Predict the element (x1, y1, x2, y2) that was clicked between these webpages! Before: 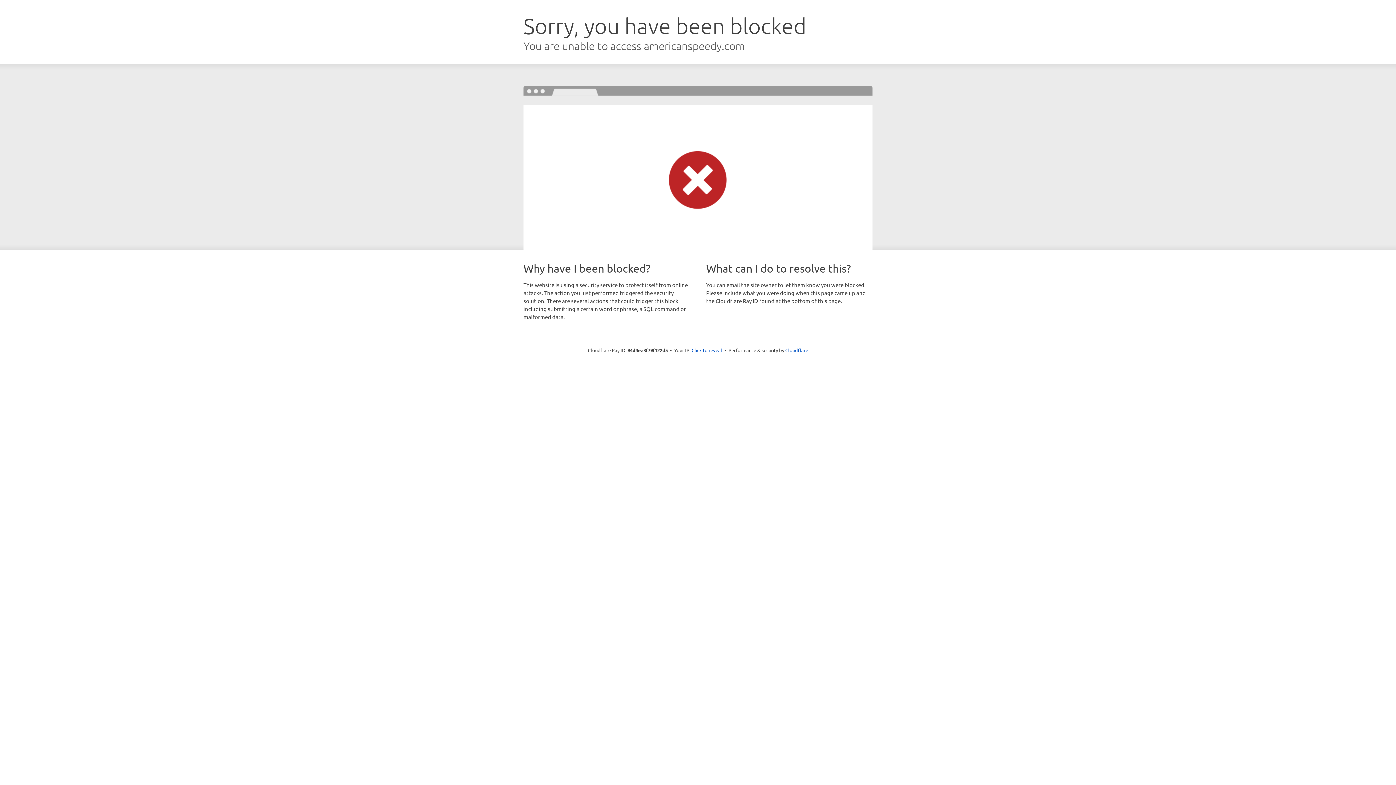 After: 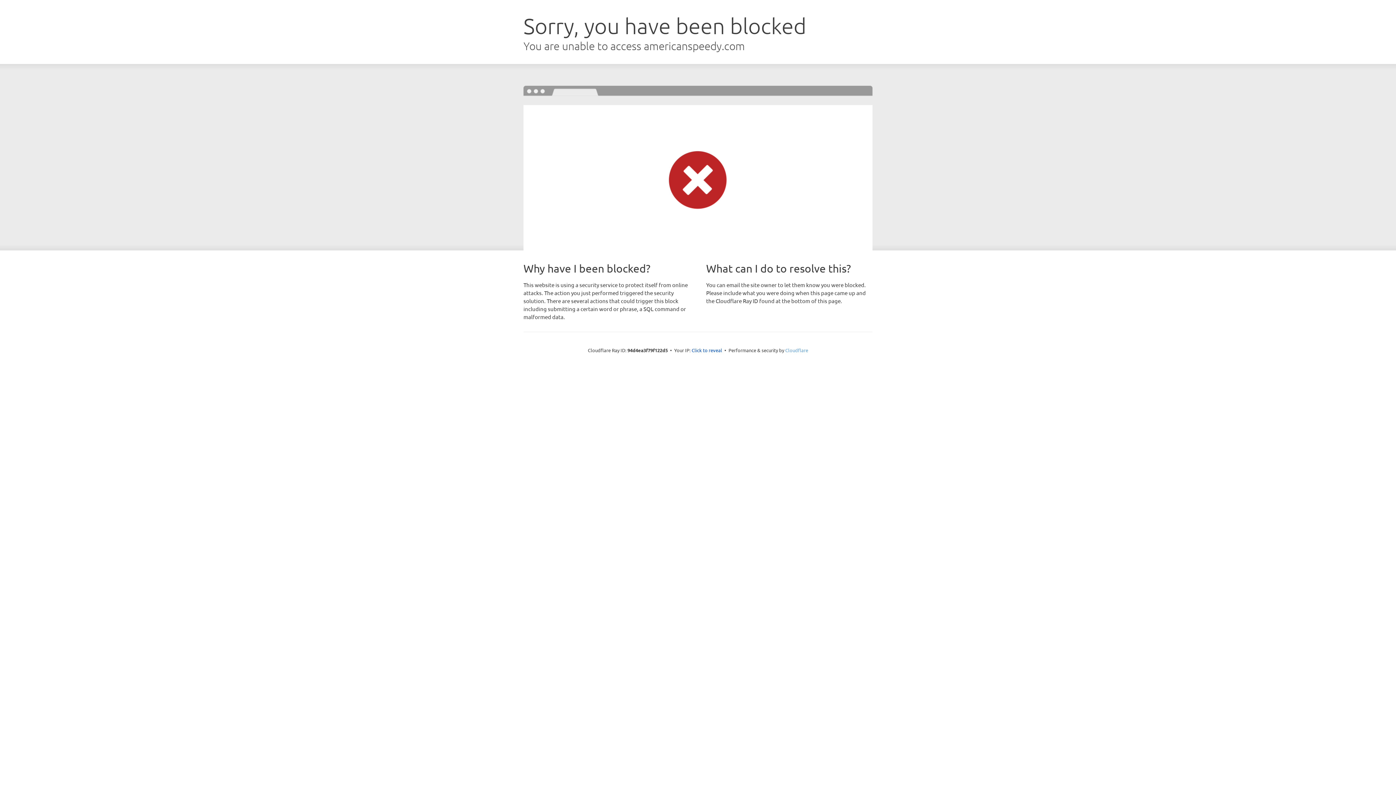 Action: label: Cloudflare bbox: (785, 347, 808, 353)